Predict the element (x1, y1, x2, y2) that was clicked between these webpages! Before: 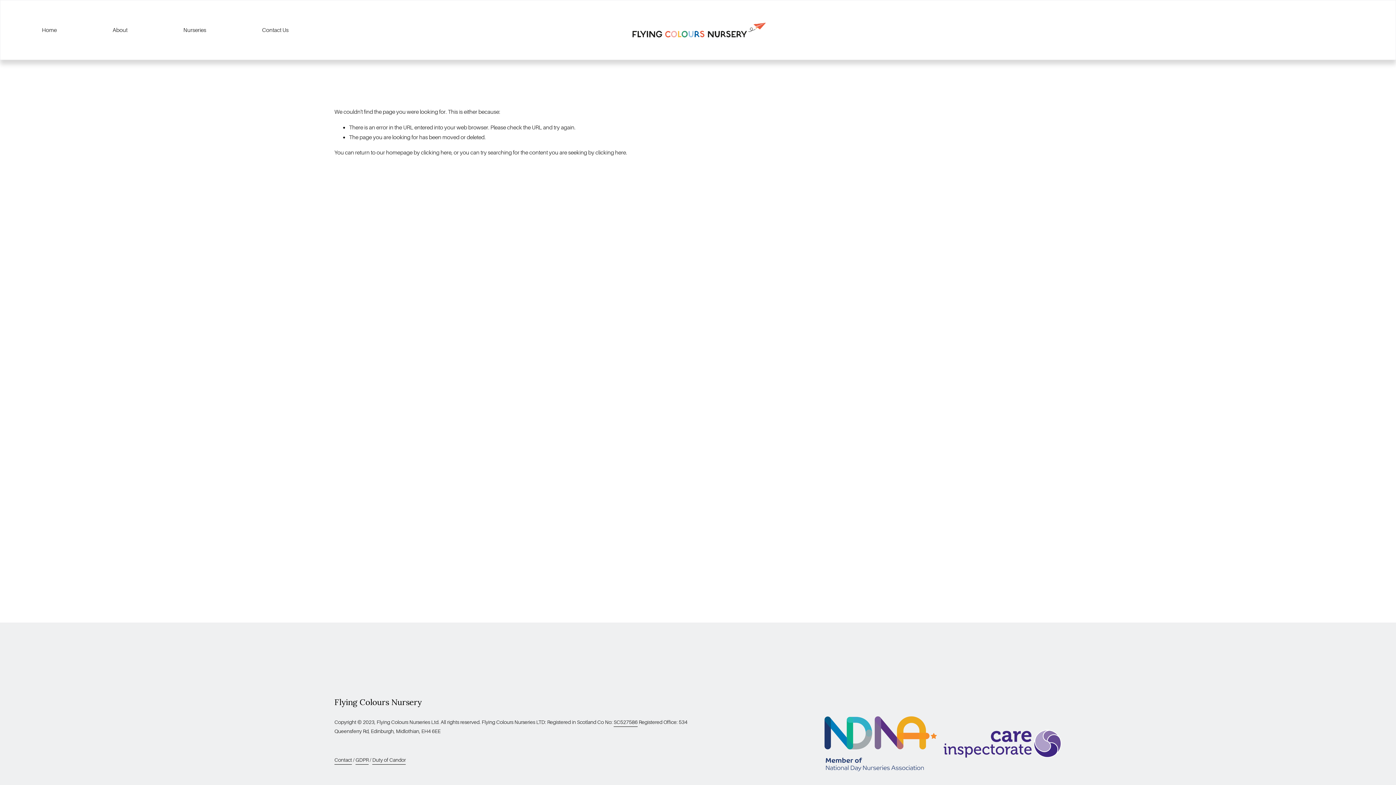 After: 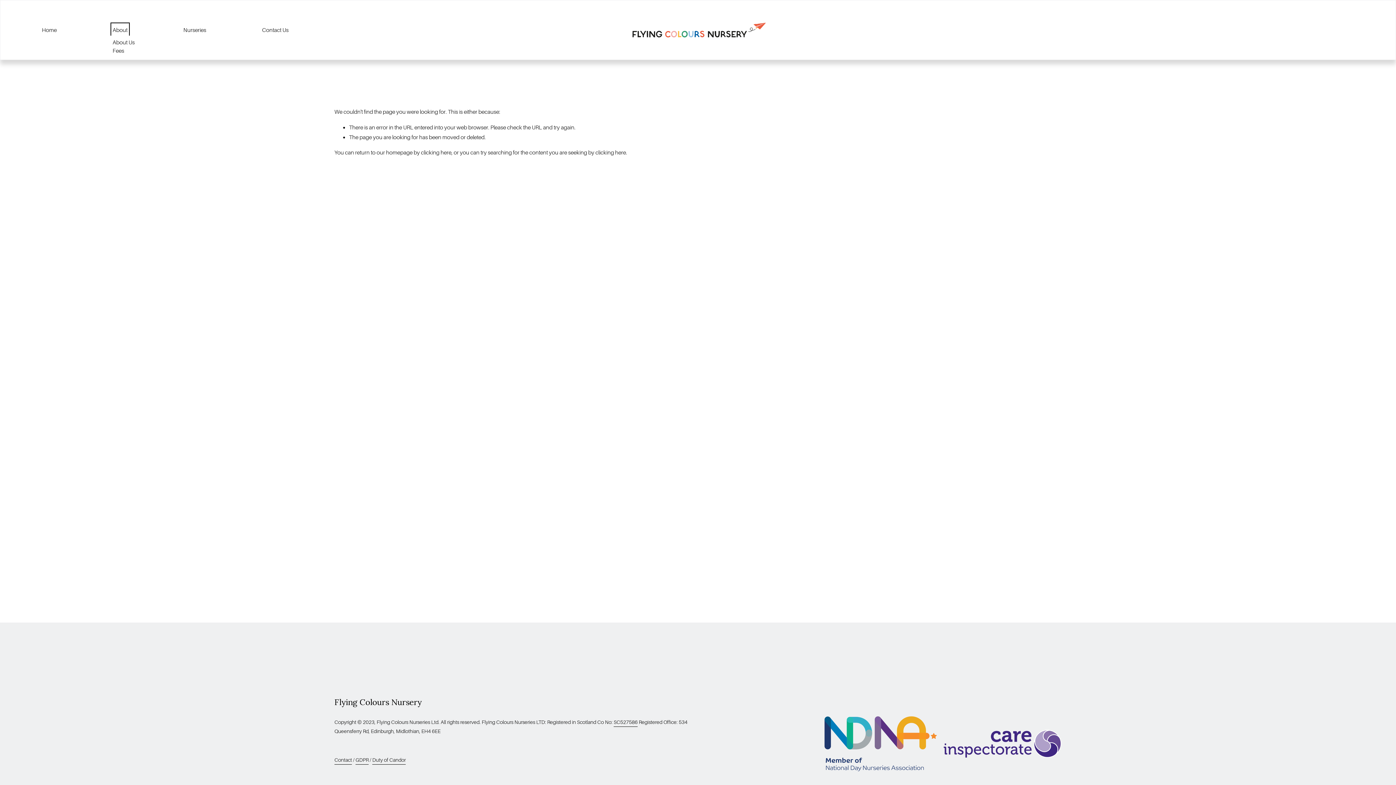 Action: bbox: (112, 24, 127, 35) label: folder dropdown